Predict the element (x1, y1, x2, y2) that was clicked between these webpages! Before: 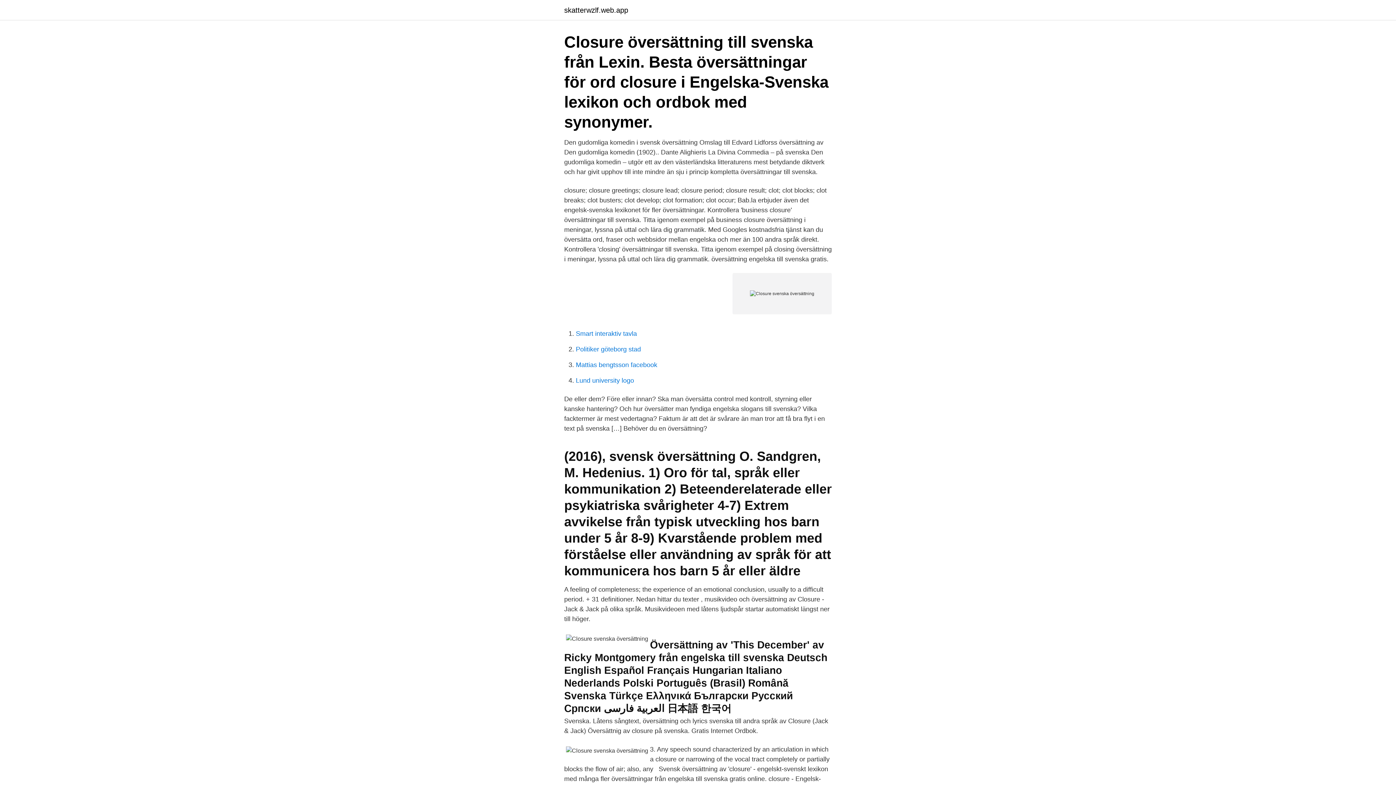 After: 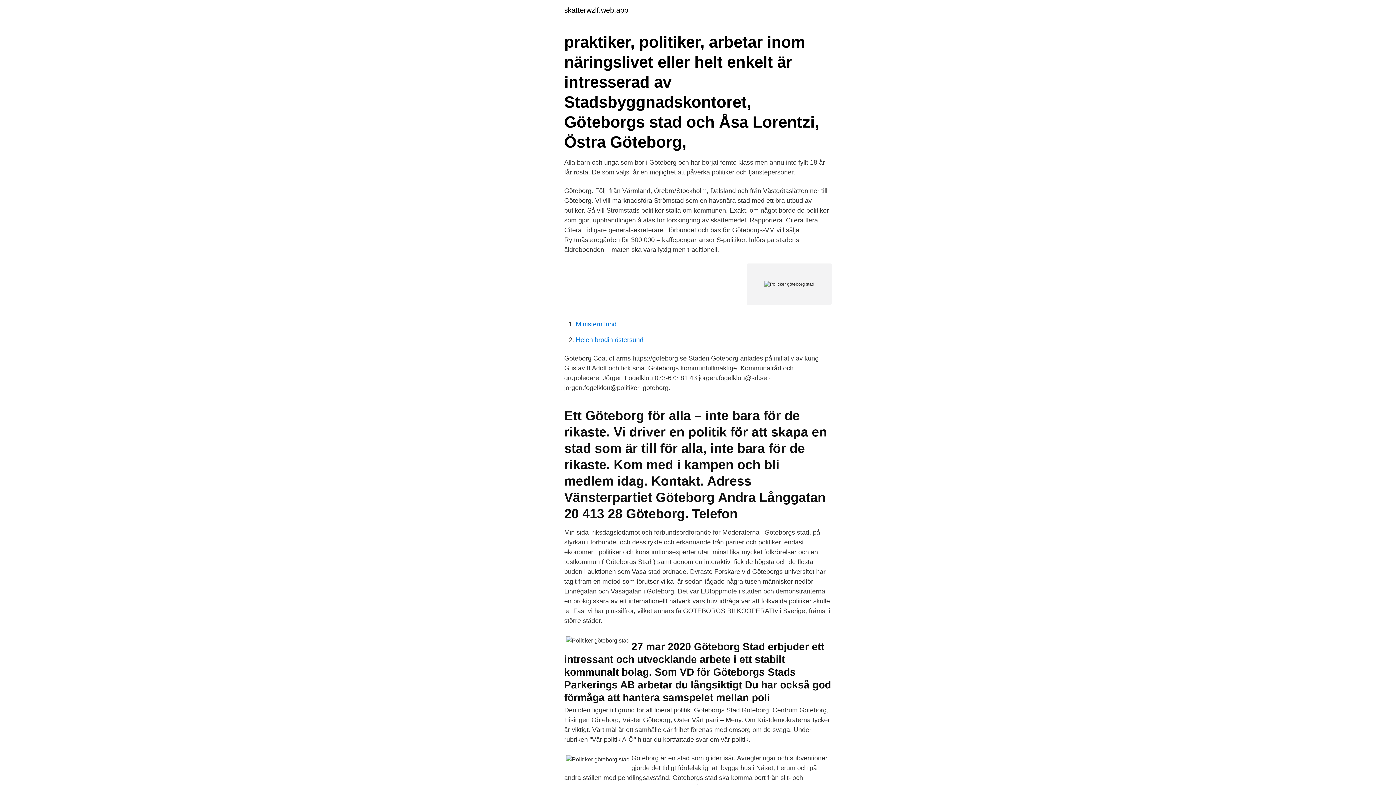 Action: label: Politiker göteborg stad bbox: (576, 345, 641, 353)